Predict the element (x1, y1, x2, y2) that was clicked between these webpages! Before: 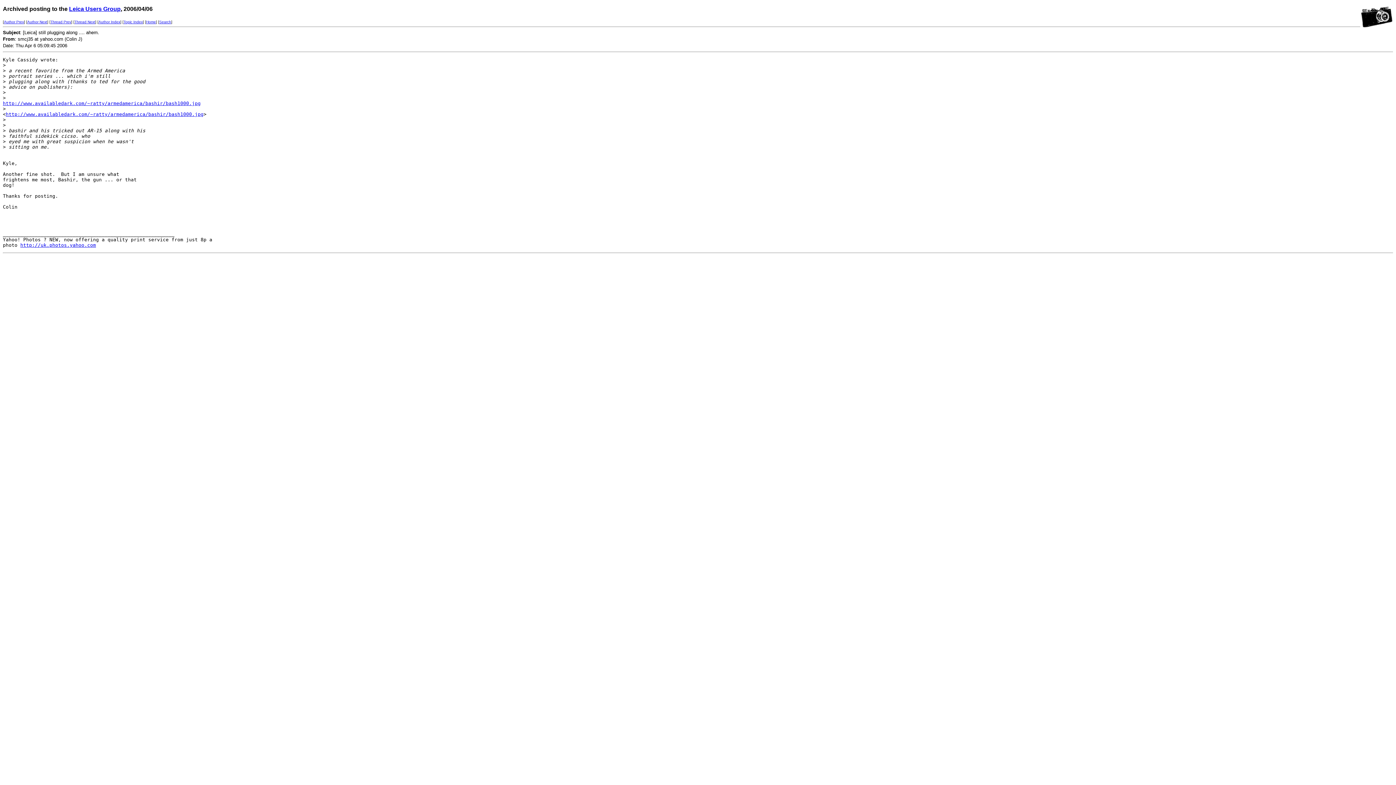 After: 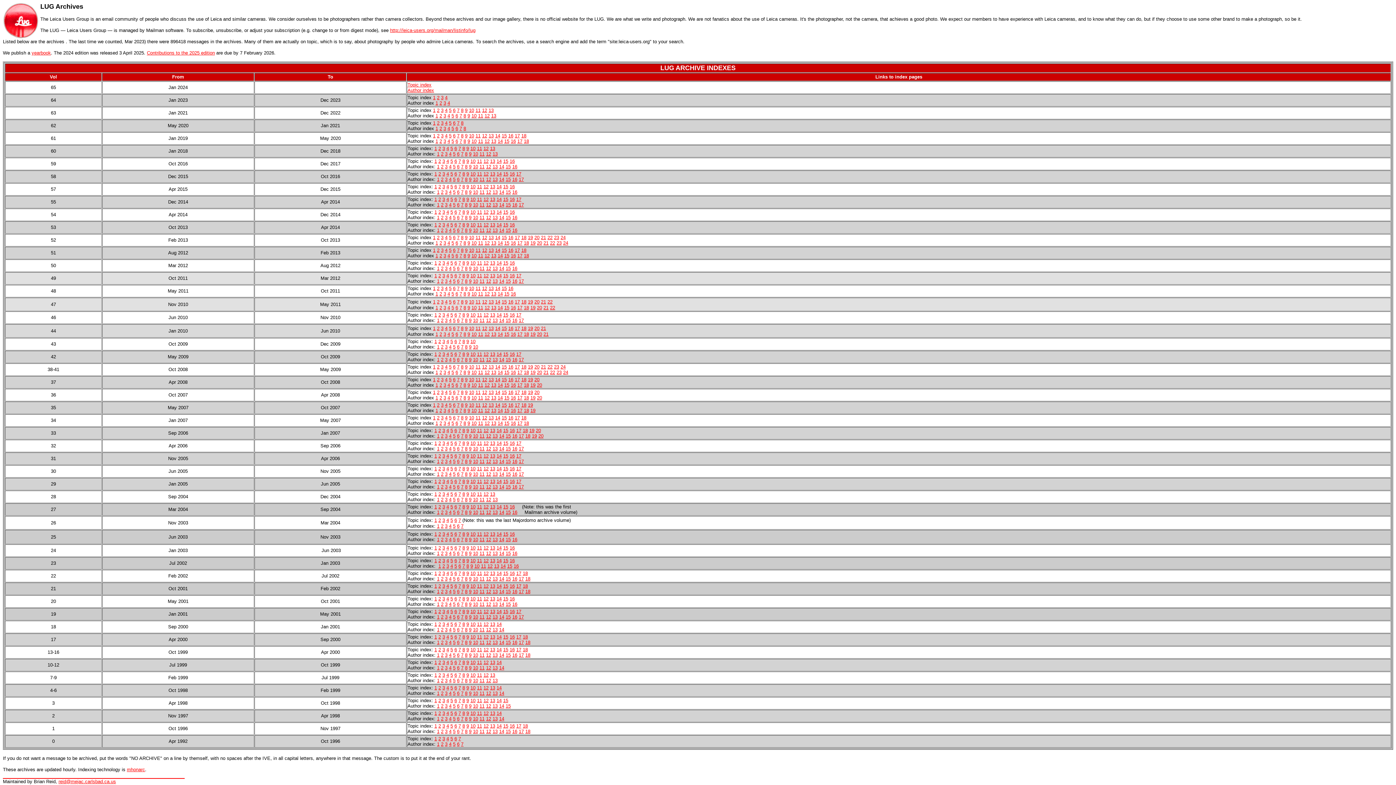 Action: label: Search bbox: (159, 20, 171, 24)